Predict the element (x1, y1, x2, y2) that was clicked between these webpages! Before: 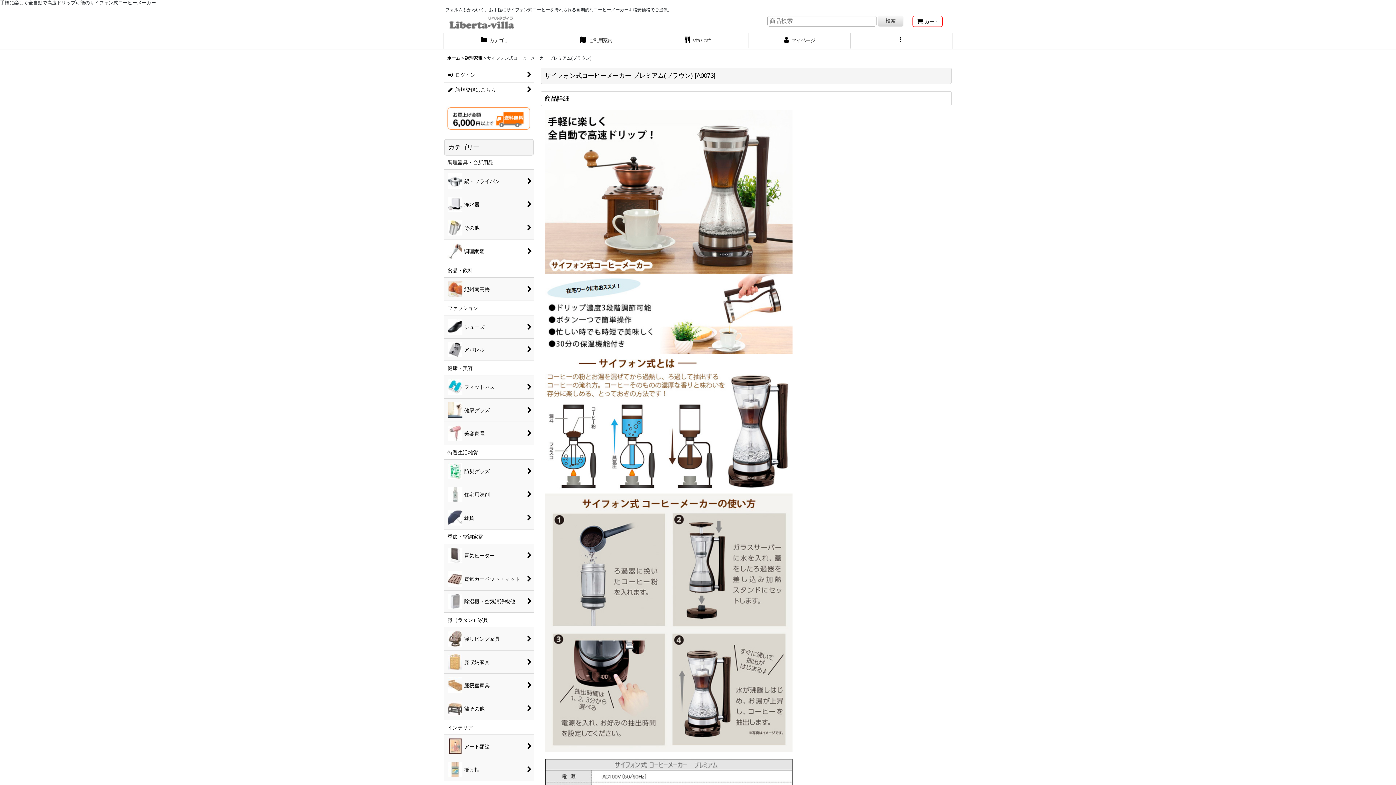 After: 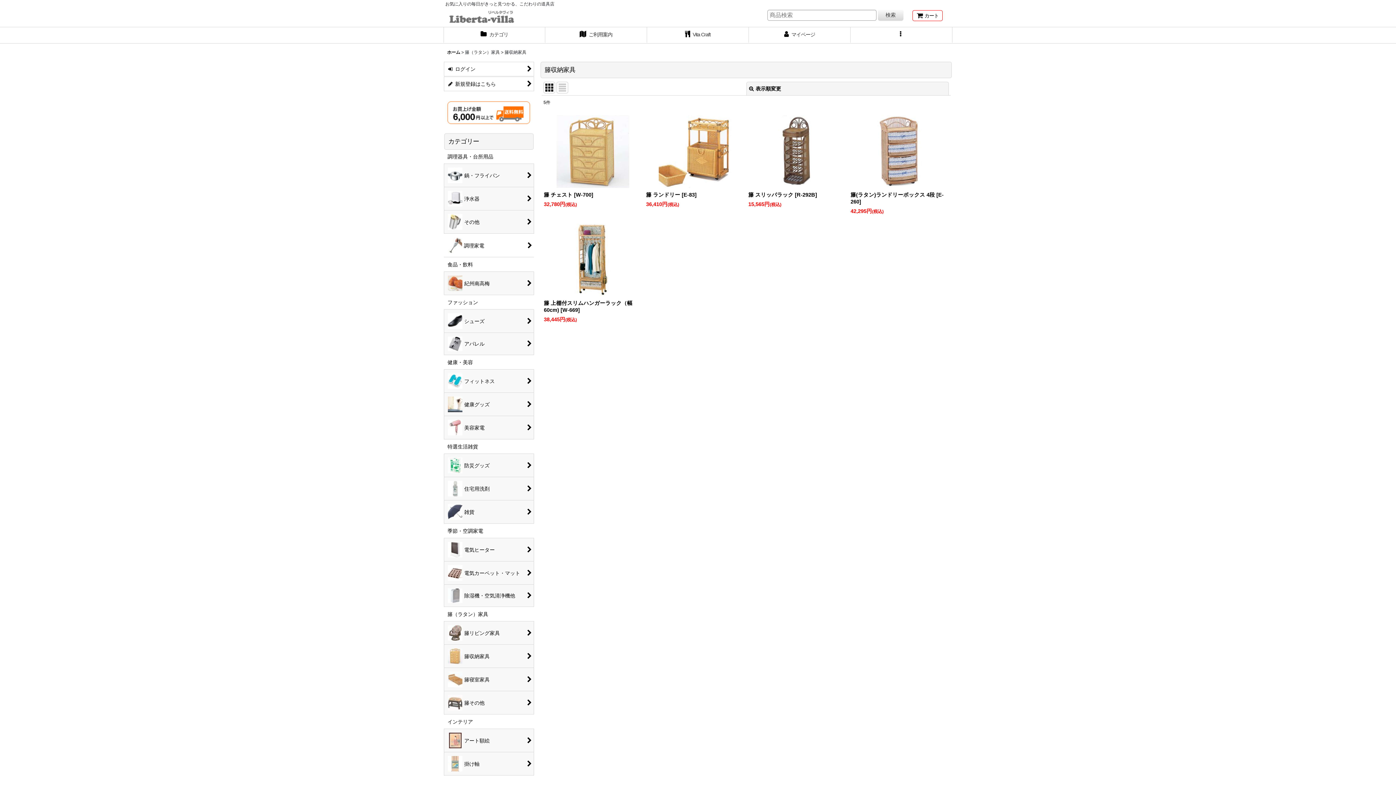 Action: label: 籐収納家具 bbox: (444, 650, 534, 674)